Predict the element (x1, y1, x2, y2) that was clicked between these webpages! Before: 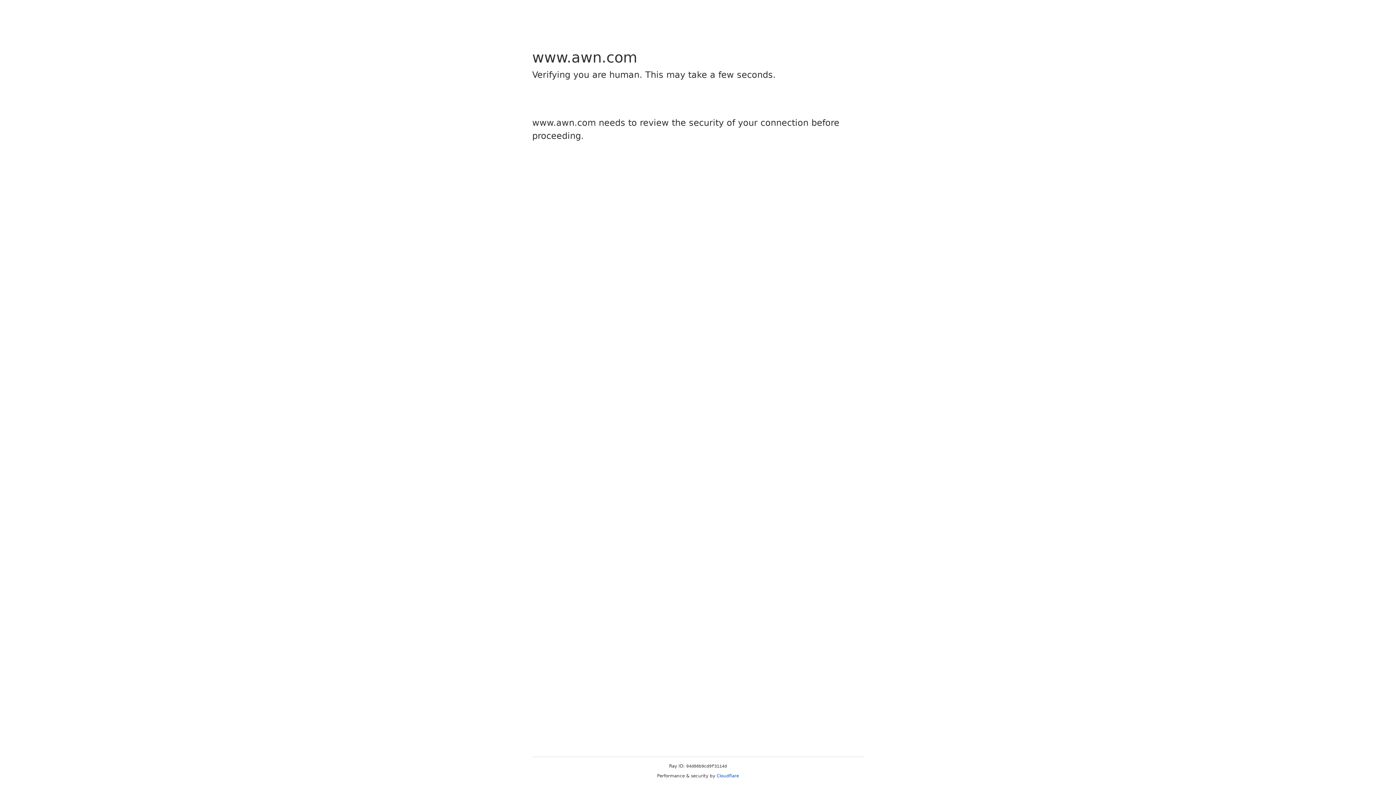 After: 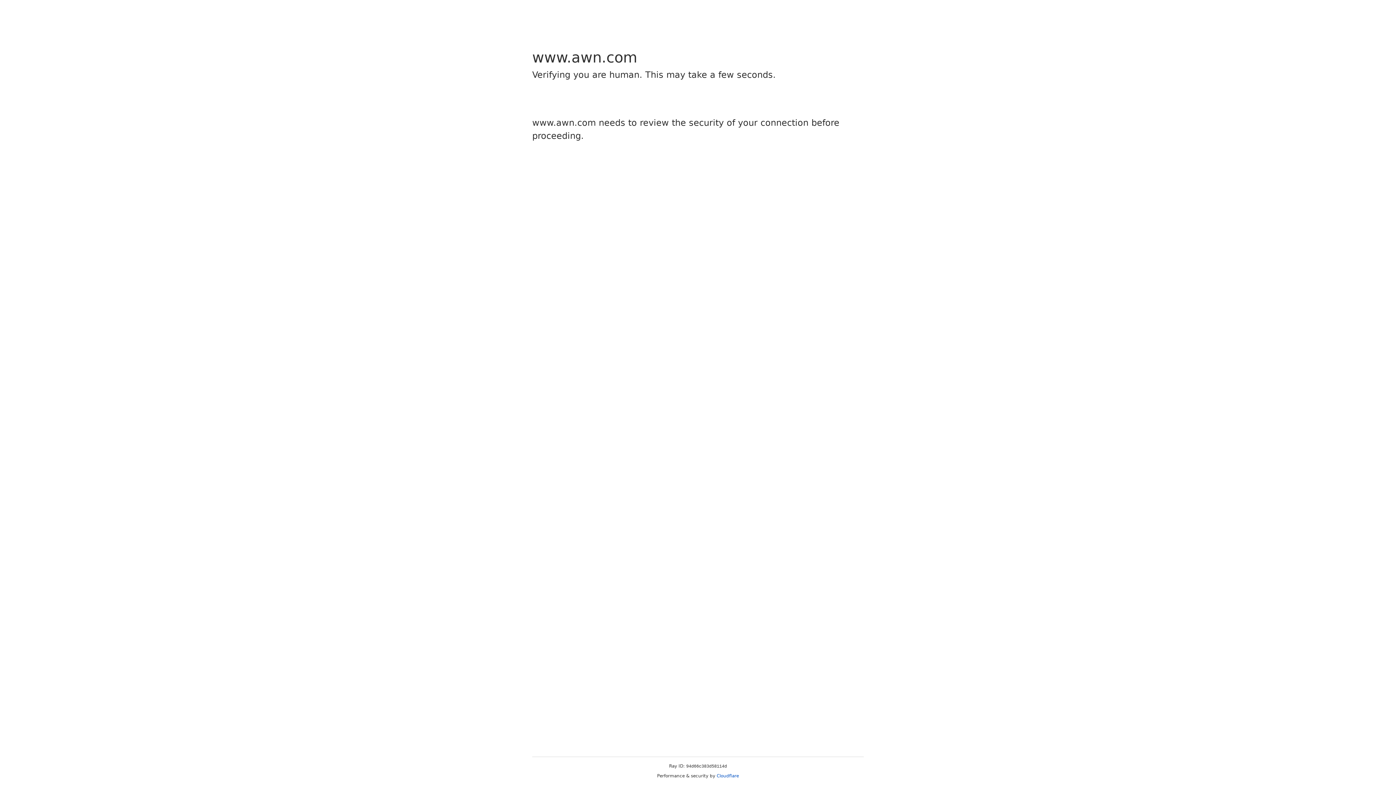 Action: label: Cloudflare bbox: (716, 773, 739, 778)